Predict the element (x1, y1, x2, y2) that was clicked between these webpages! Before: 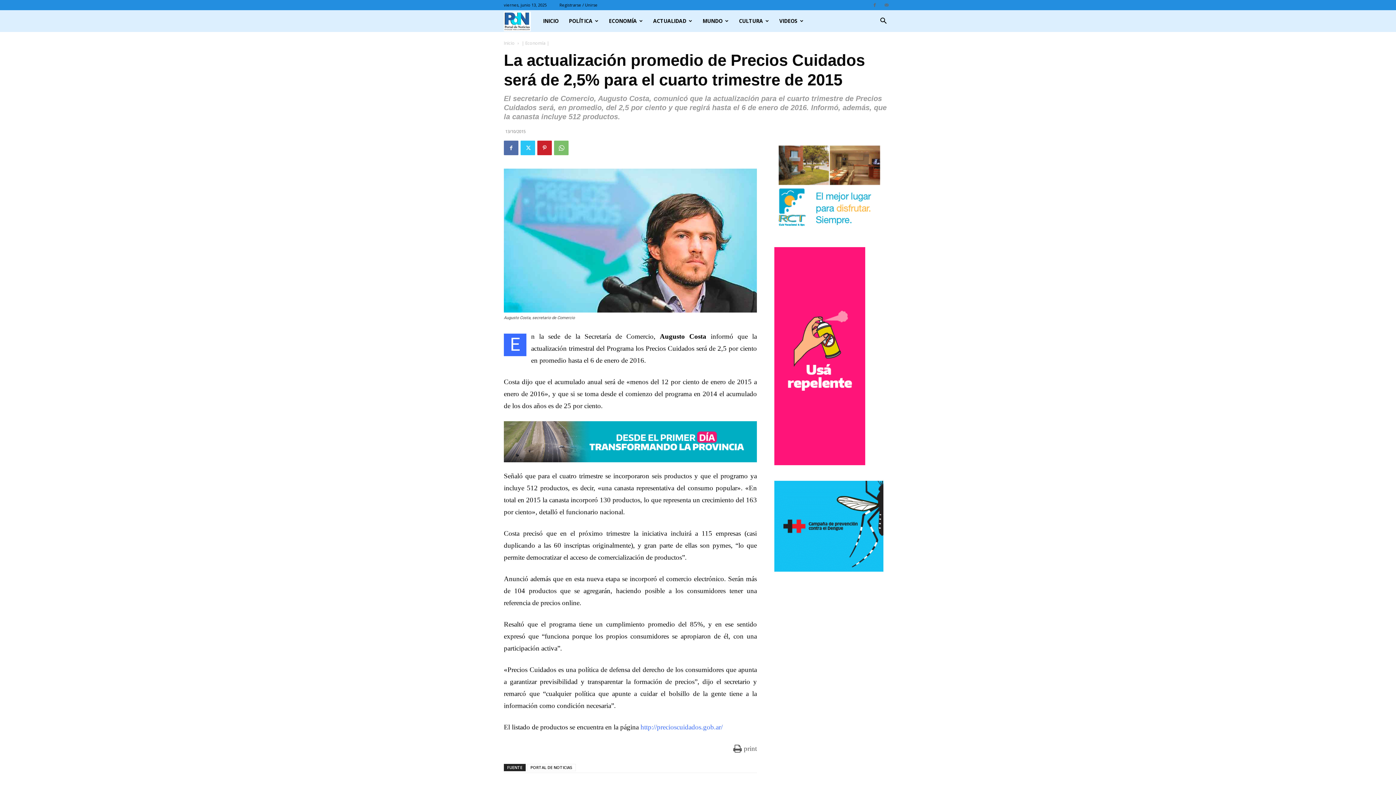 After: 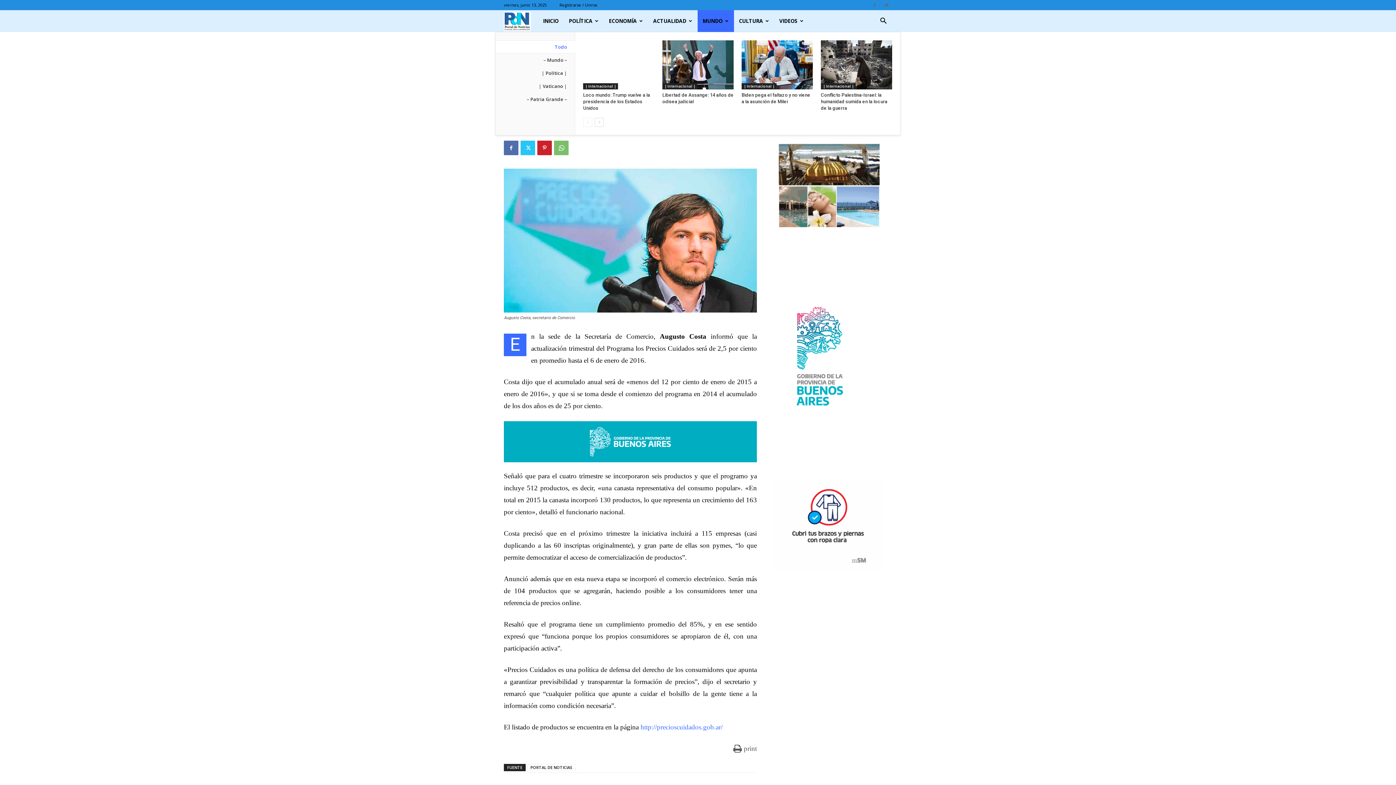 Action: bbox: (697, 10, 734, 32) label: MUNDO